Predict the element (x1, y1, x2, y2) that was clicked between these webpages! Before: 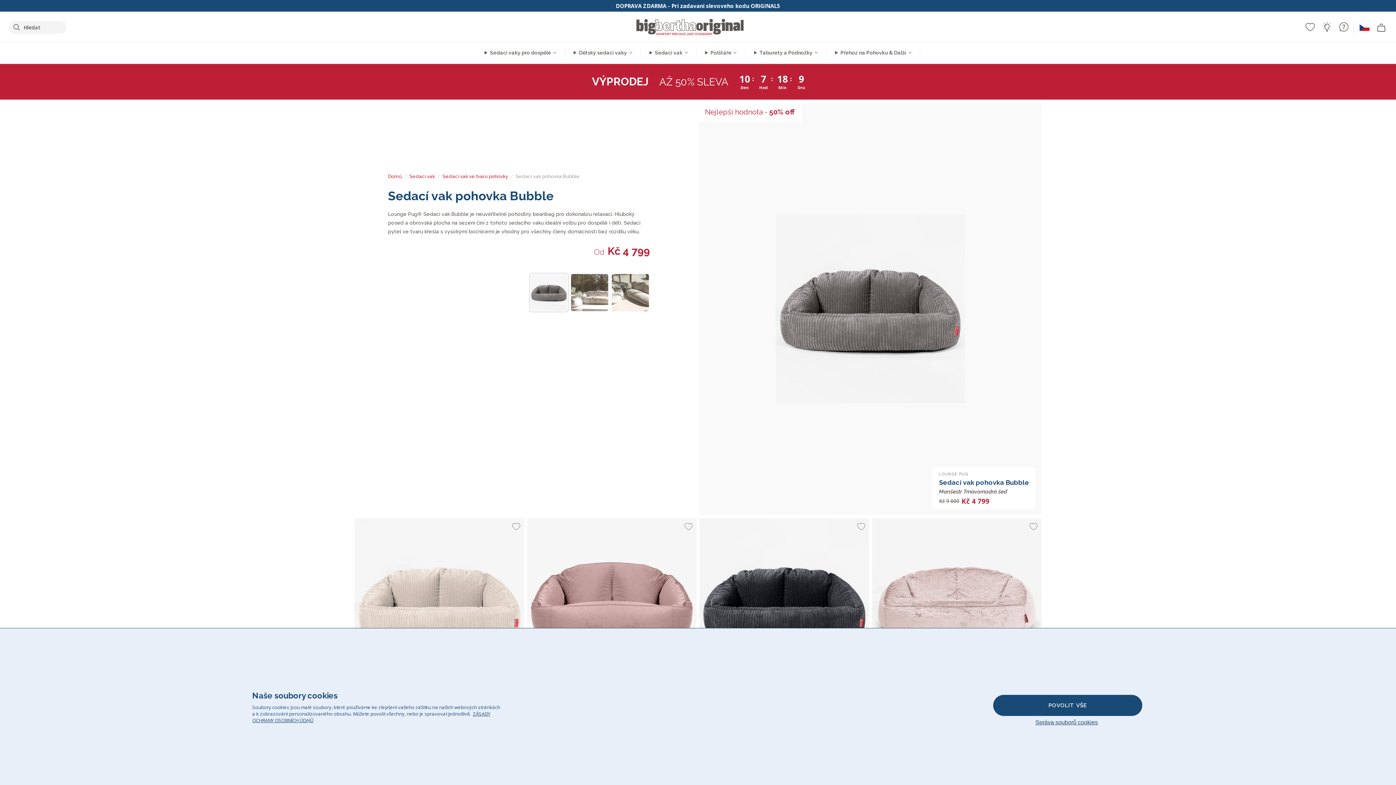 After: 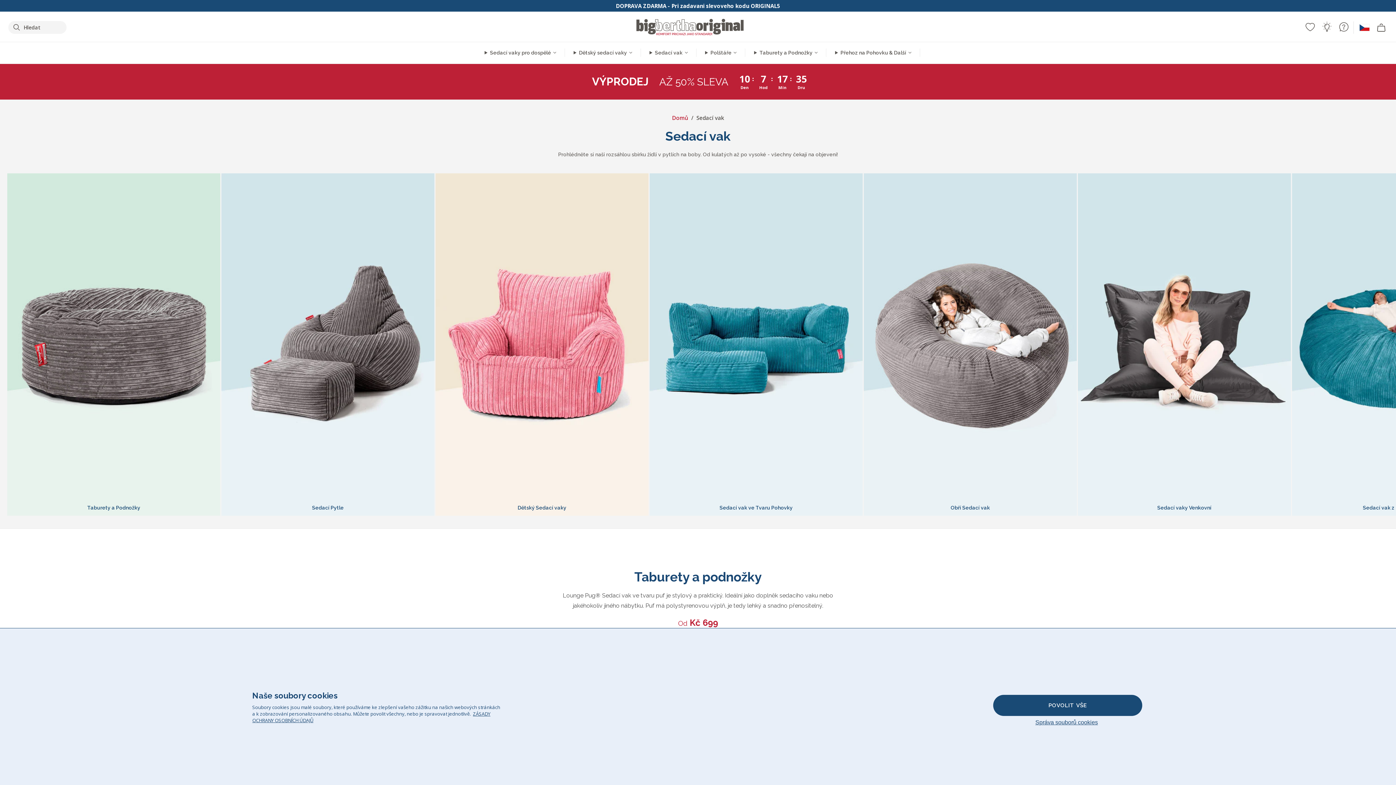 Action: label: Sedací vak bbox: (409, 173, 435, 179)